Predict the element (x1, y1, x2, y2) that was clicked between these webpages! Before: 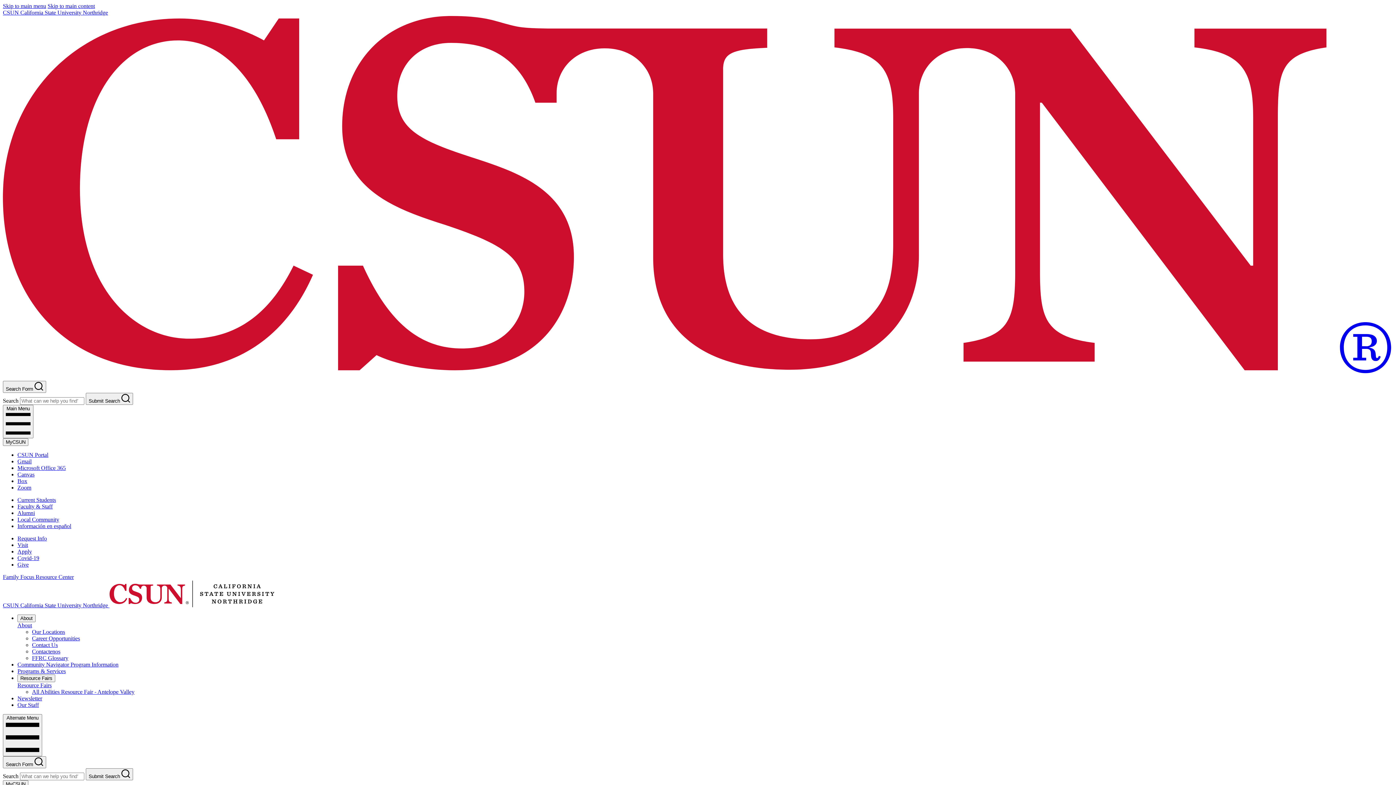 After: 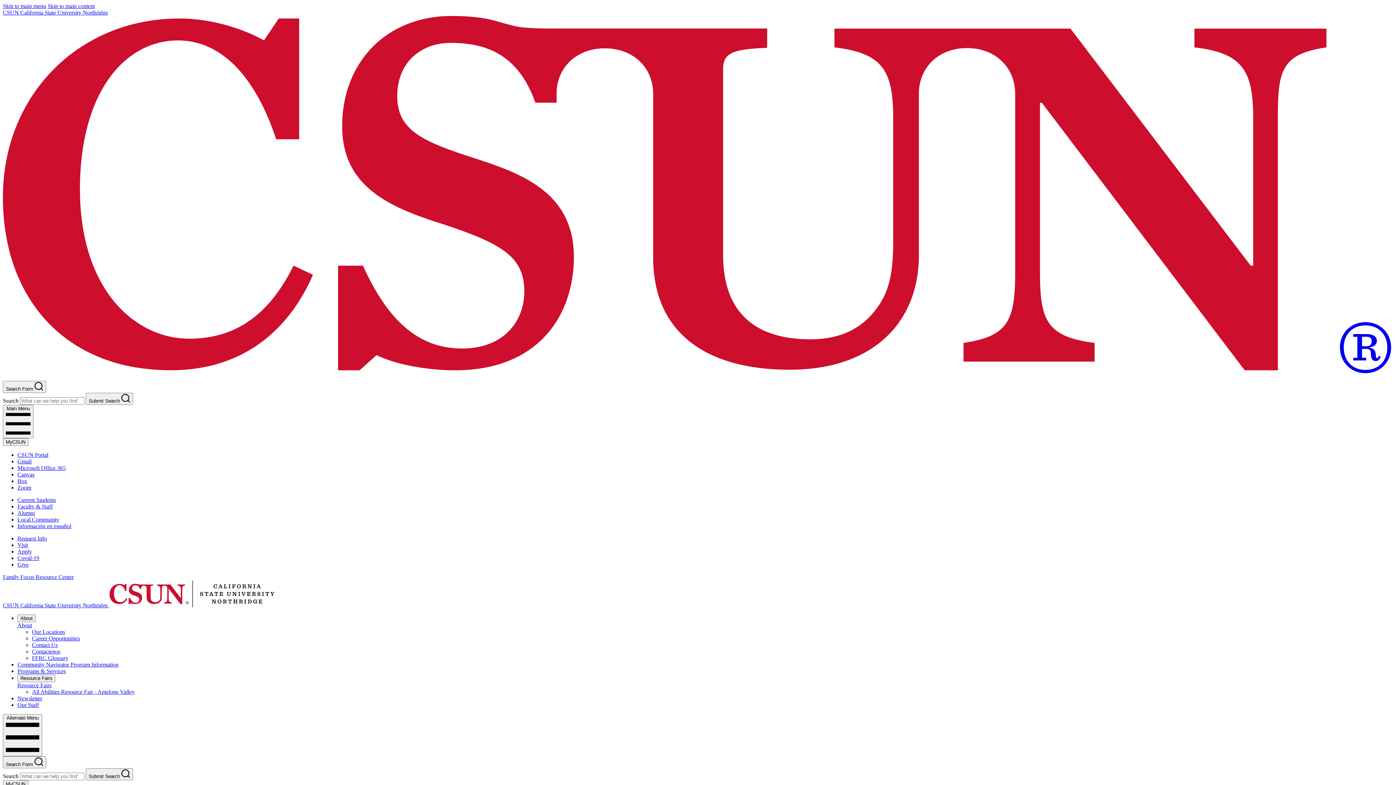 Action: label: Family Focus Resource Center bbox: (2, 574, 73, 580)